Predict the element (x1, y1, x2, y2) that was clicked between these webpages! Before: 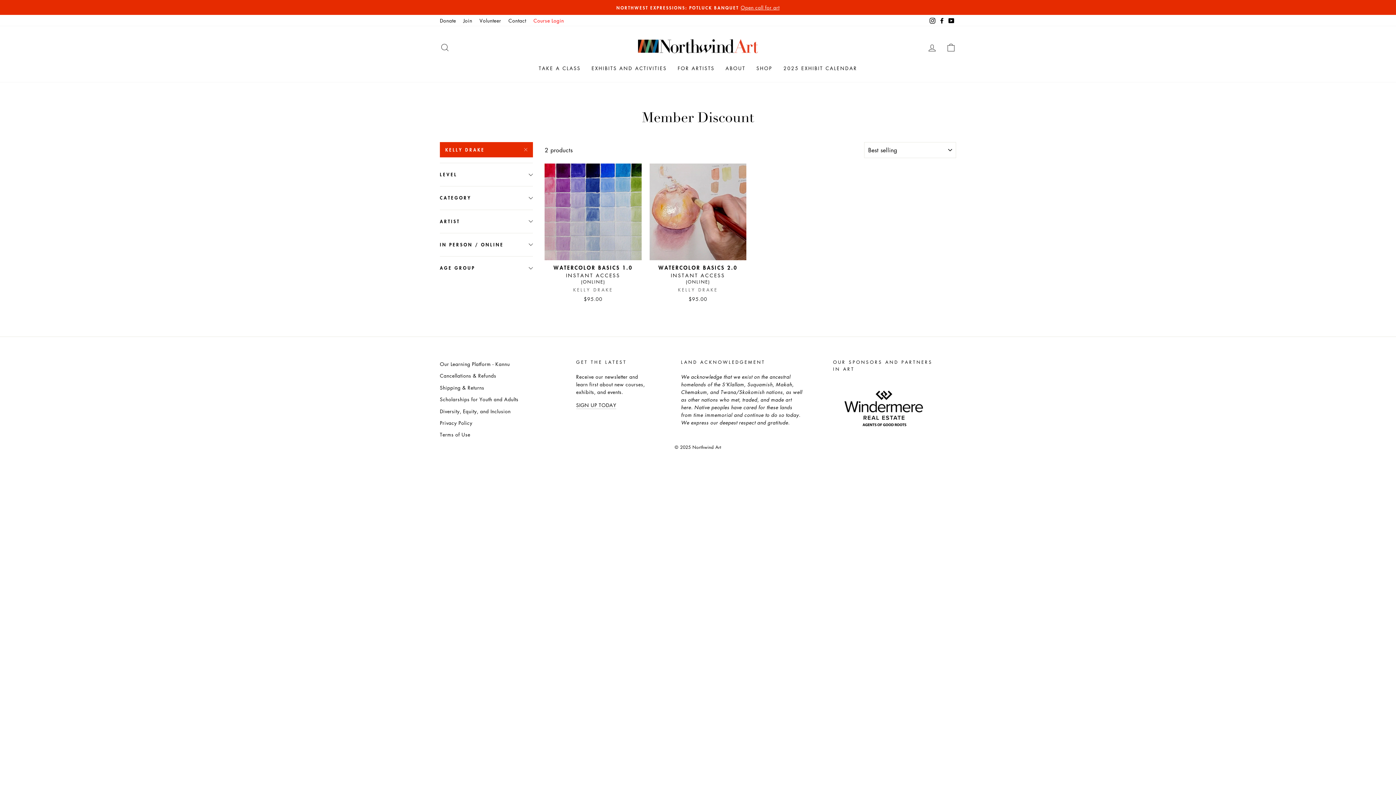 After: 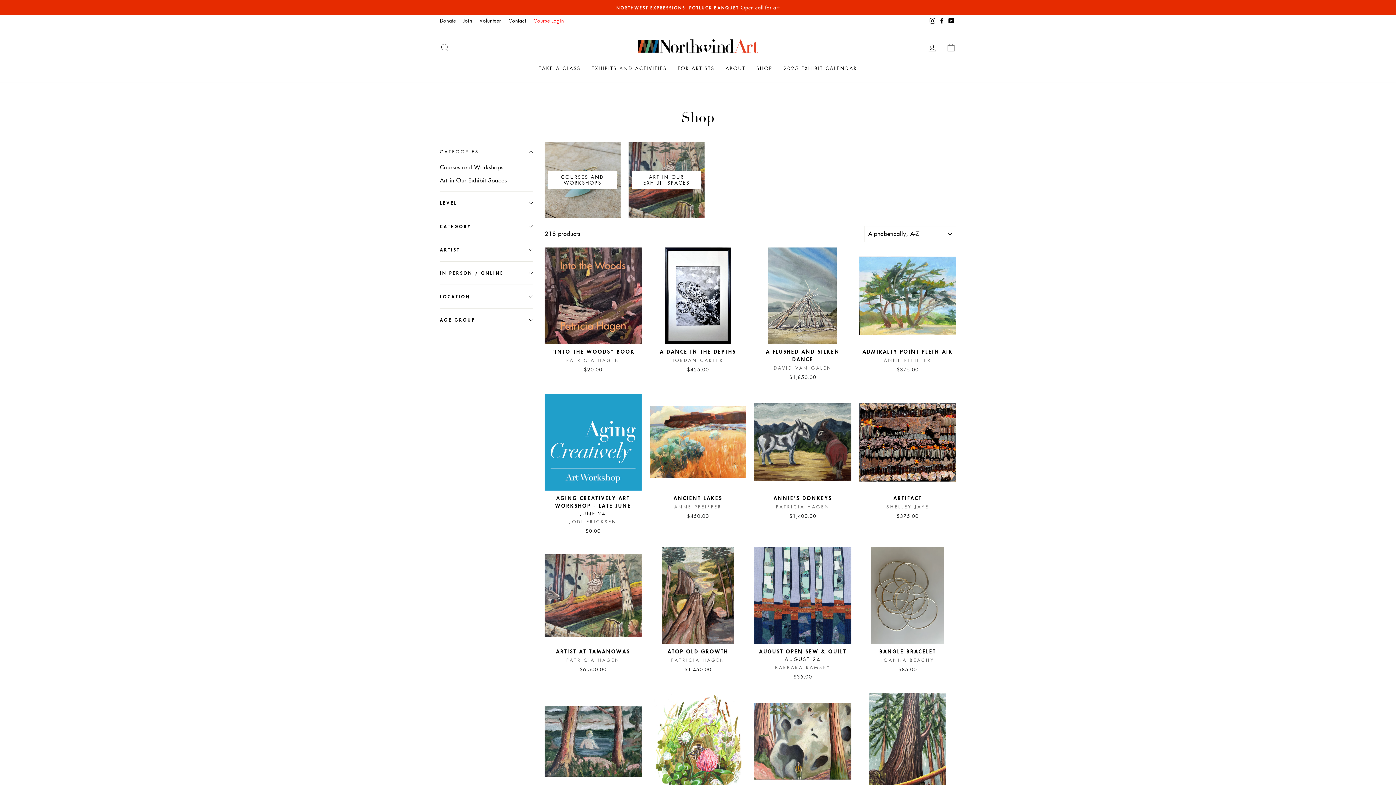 Action: bbox: (751, 62, 778, 74) label: SHOP